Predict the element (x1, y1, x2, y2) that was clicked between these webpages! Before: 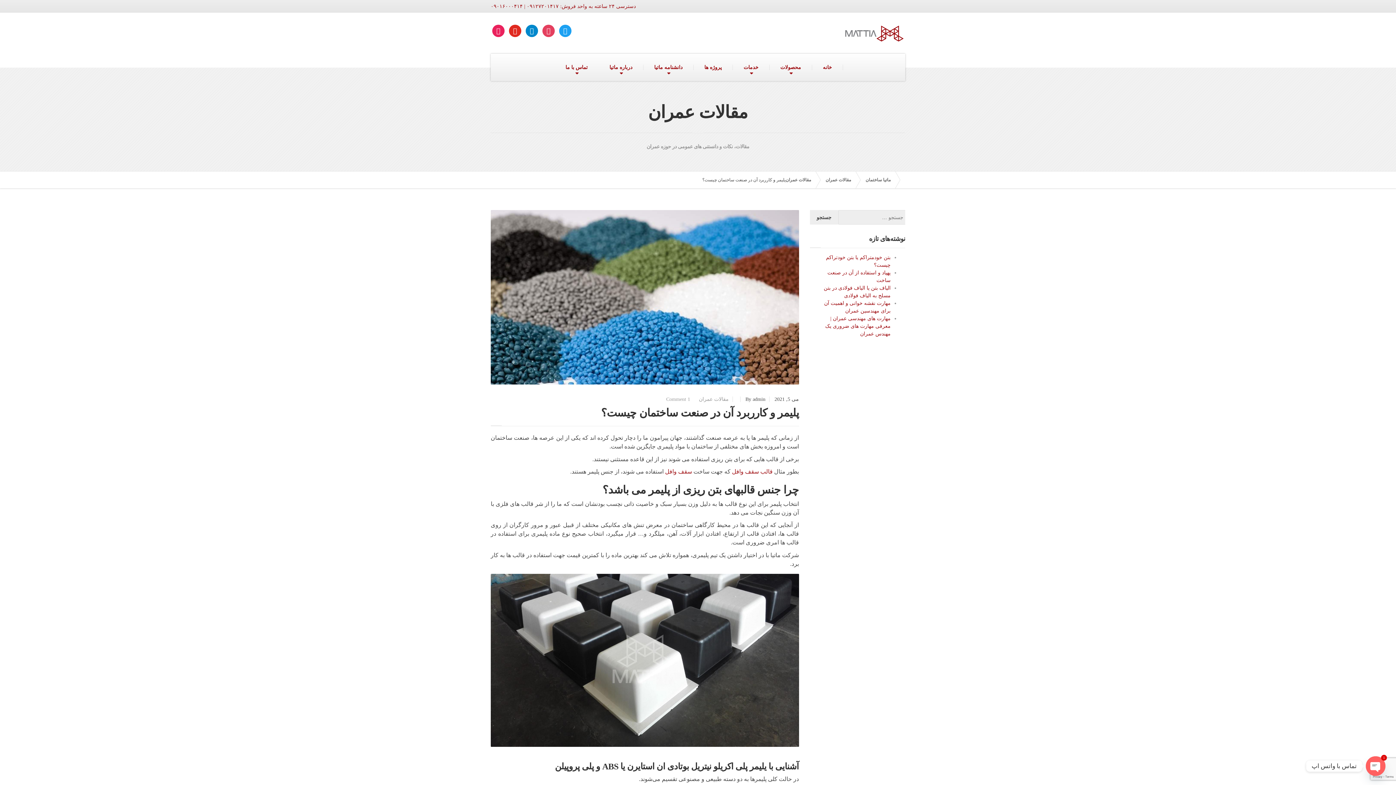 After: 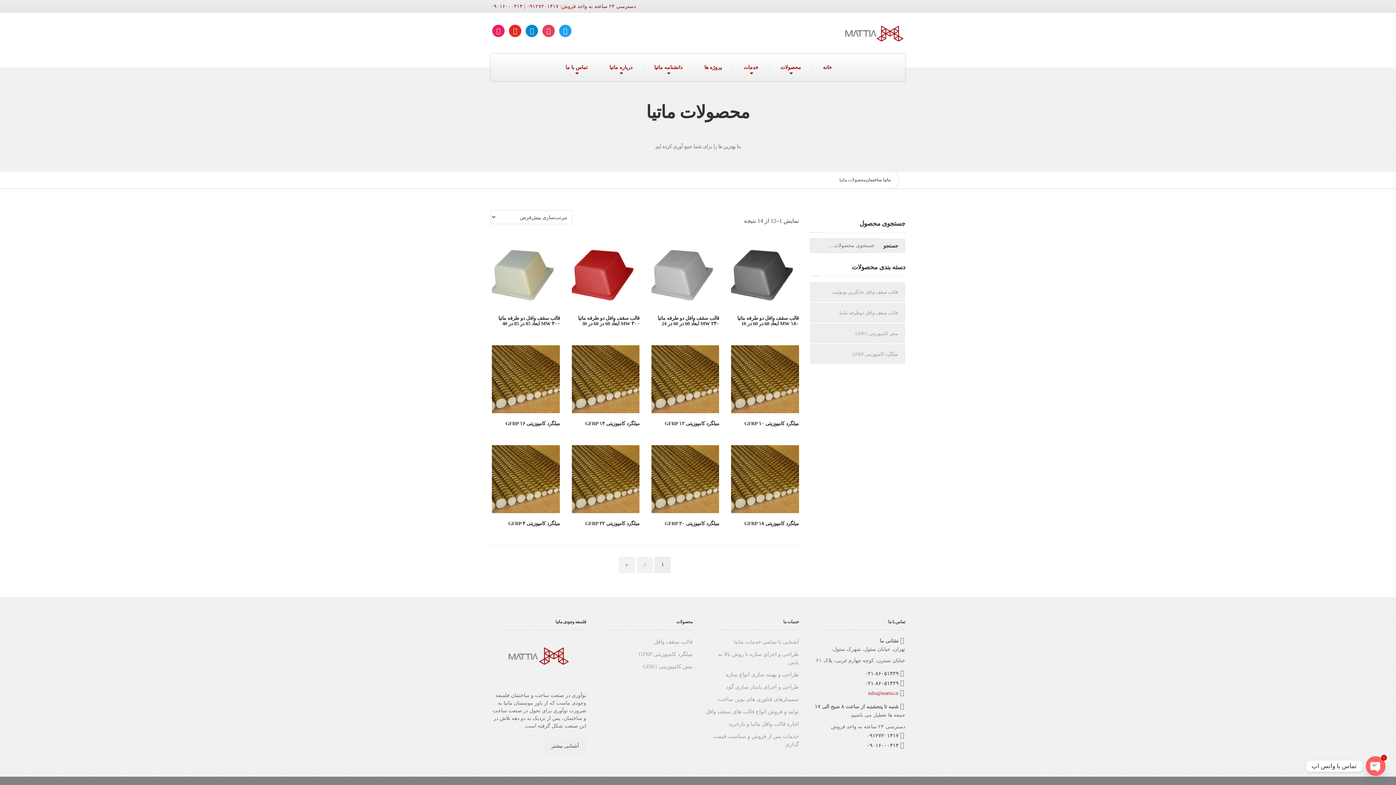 Action: label: محصولات bbox: (769, 53, 812, 81)